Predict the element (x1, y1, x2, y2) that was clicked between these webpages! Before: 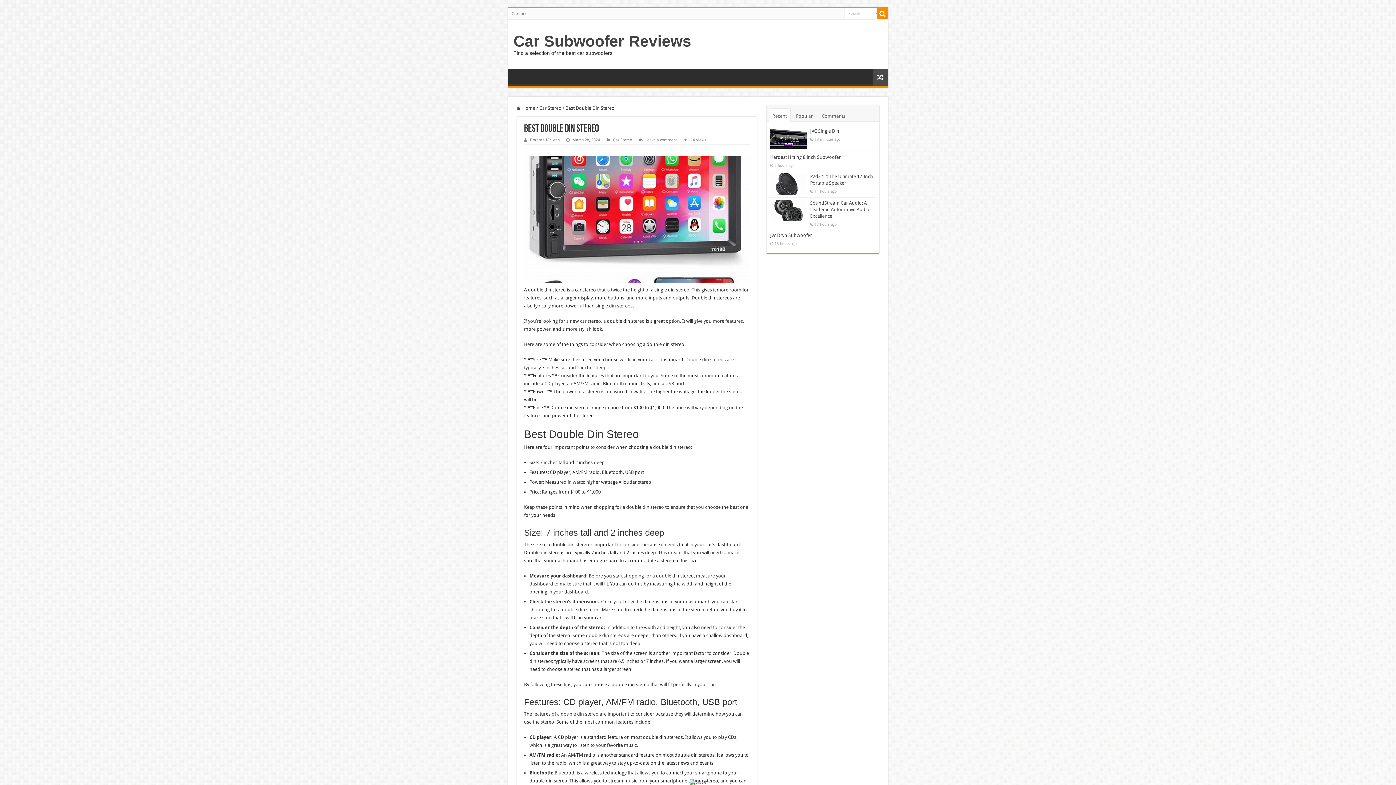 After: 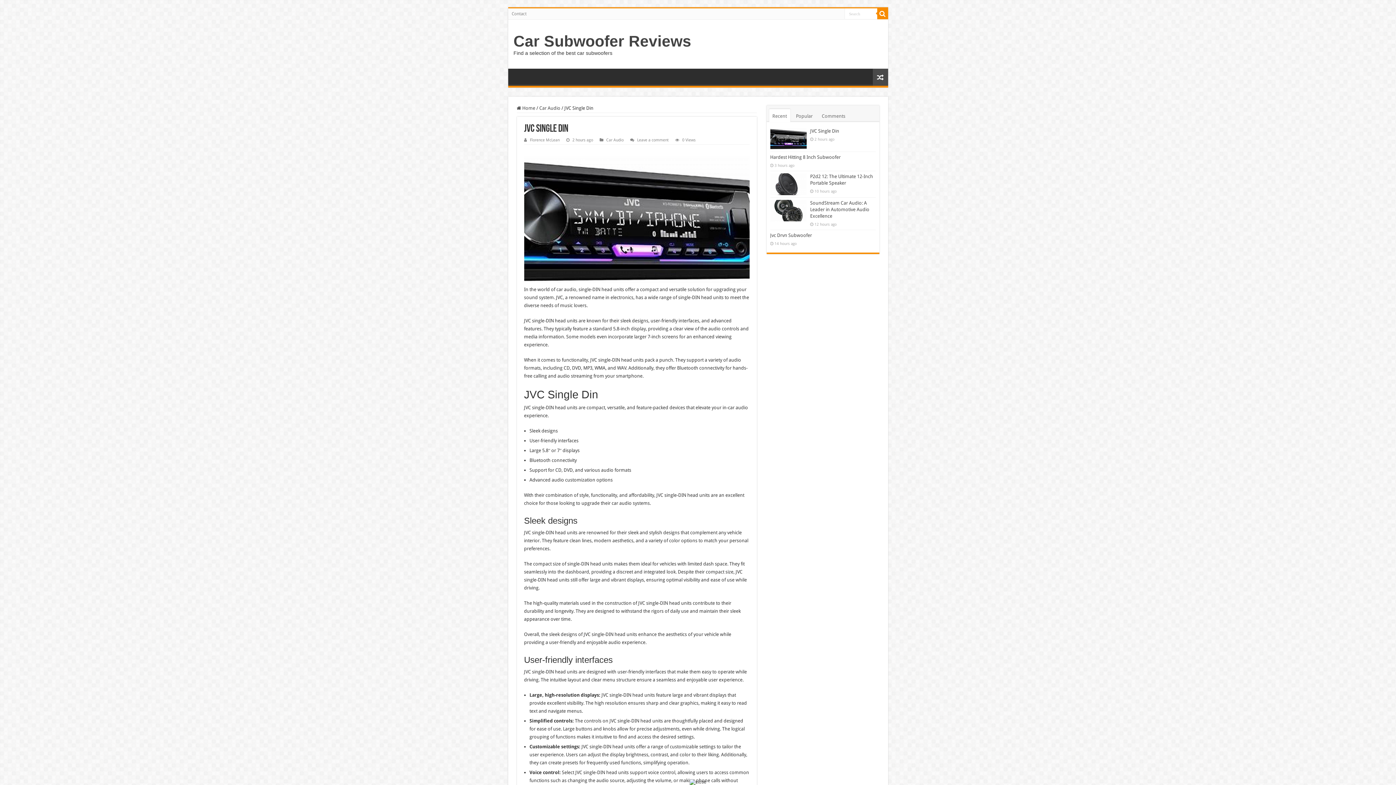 Action: bbox: (810, 128, 839, 133) label: JVC Single Din